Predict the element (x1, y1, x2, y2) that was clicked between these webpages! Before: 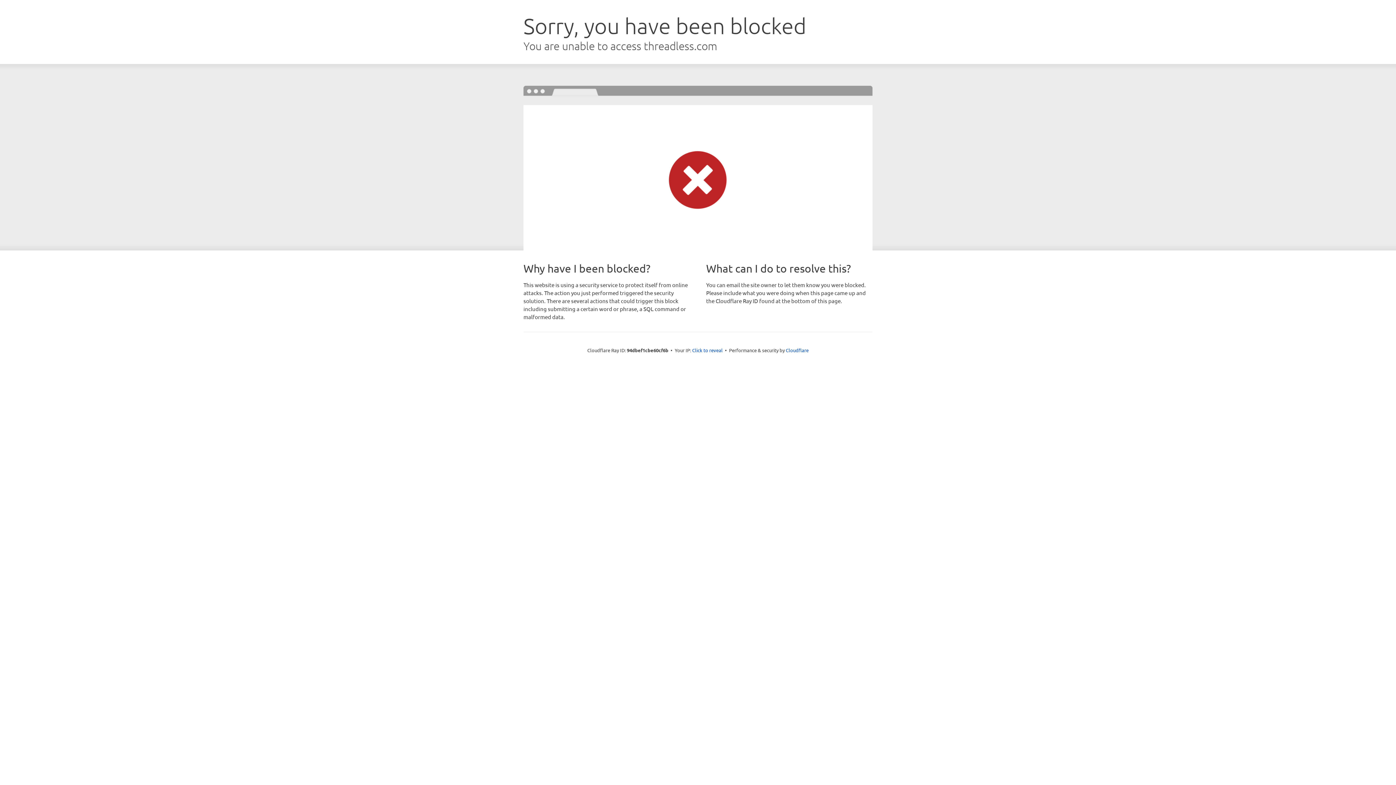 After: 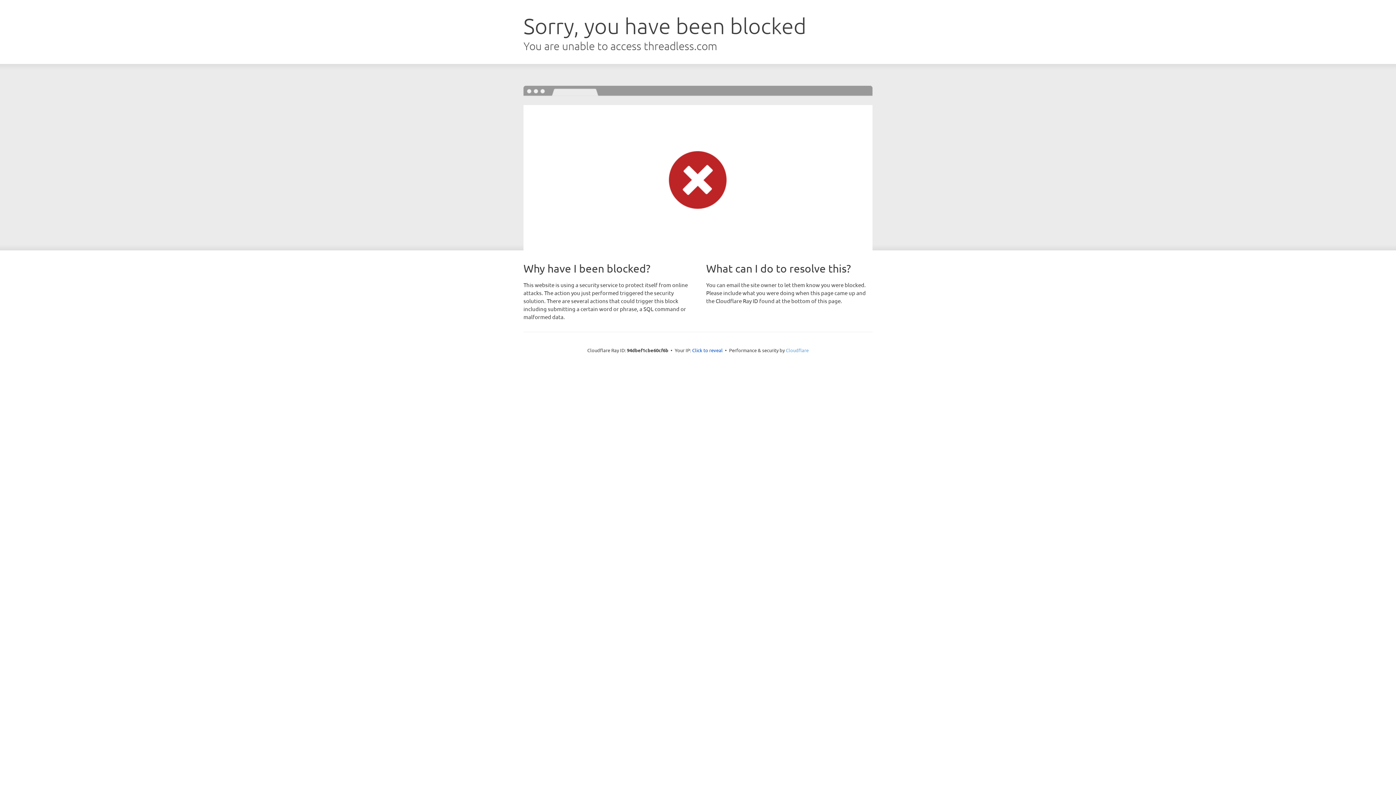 Action: bbox: (786, 347, 808, 353) label: Cloudflare